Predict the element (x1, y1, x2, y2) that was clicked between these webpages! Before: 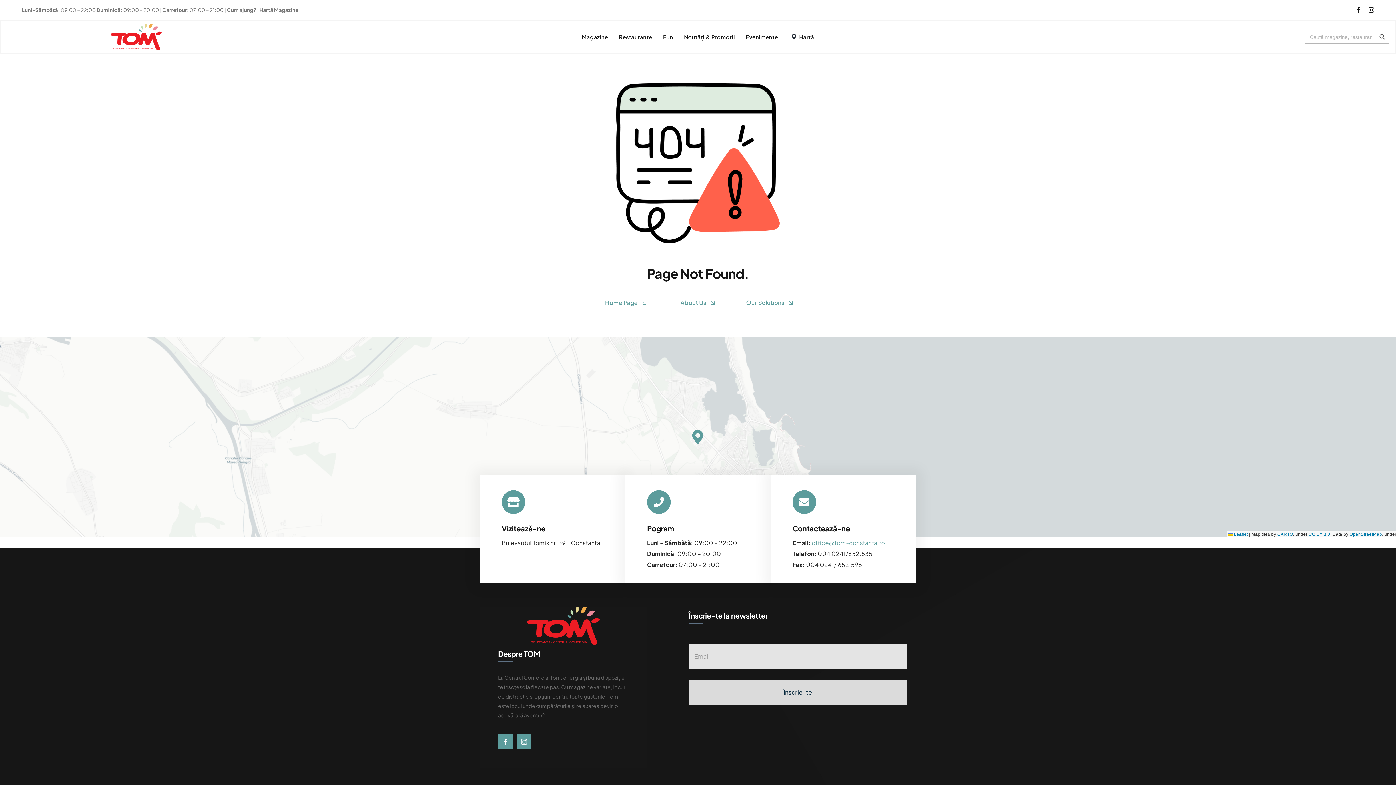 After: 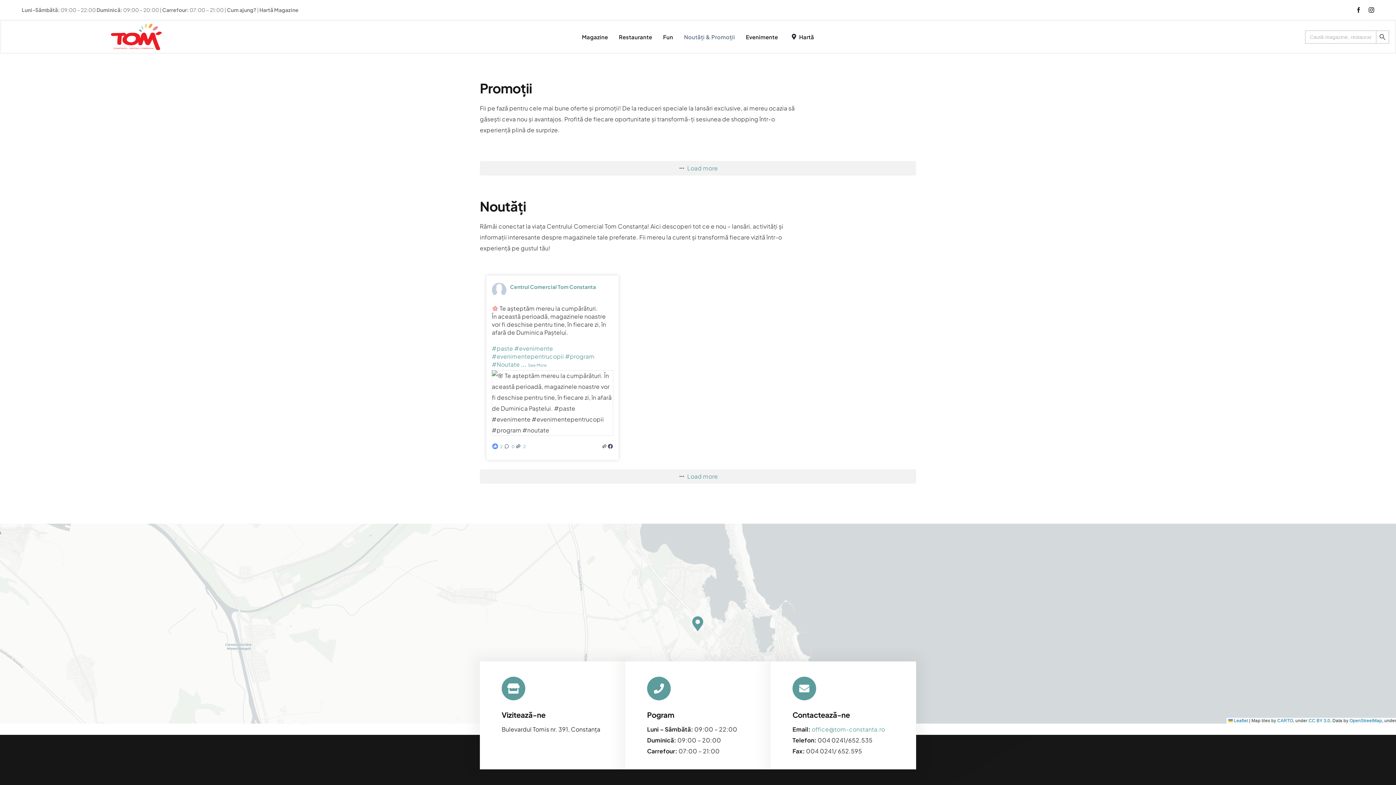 Action: label: Noutăți & Promoții bbox: (684, 26, 735, 47)